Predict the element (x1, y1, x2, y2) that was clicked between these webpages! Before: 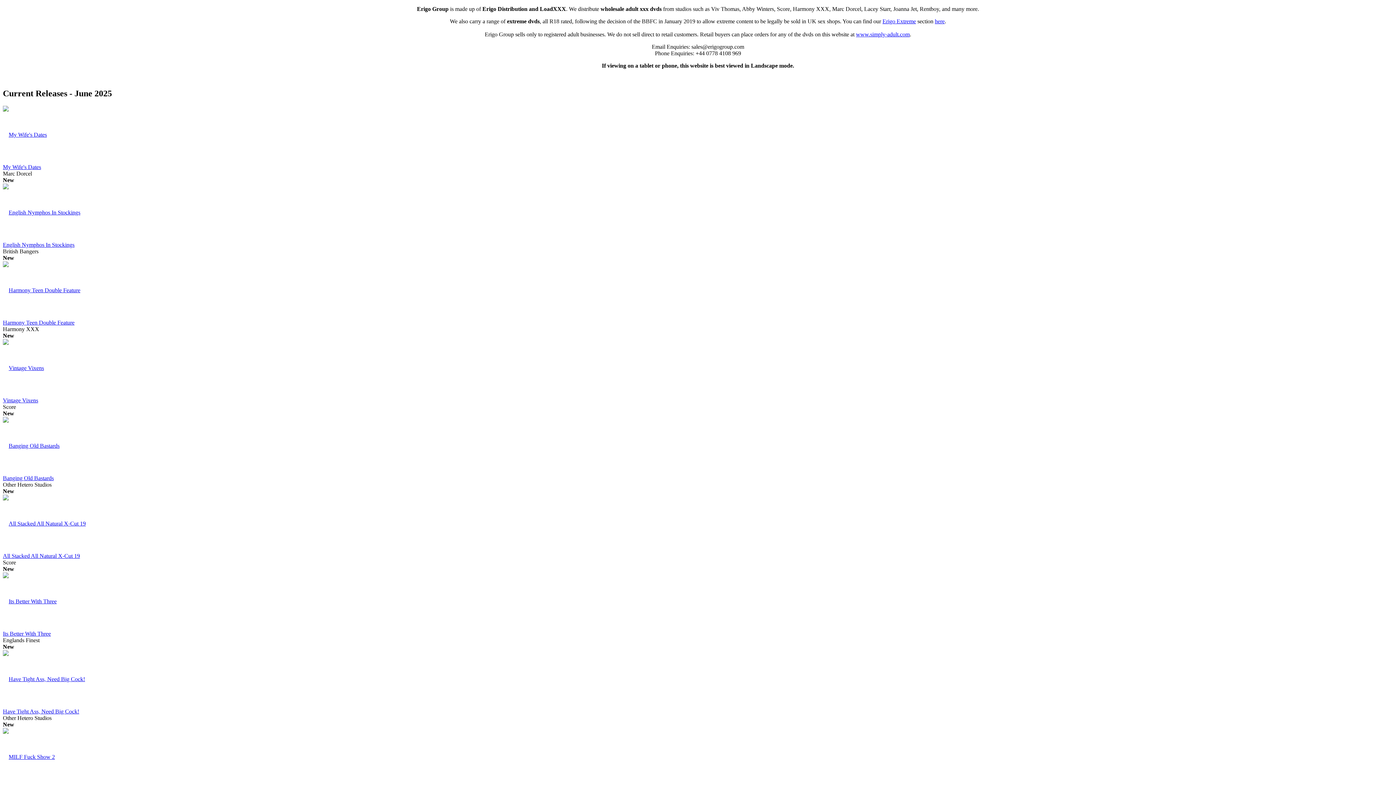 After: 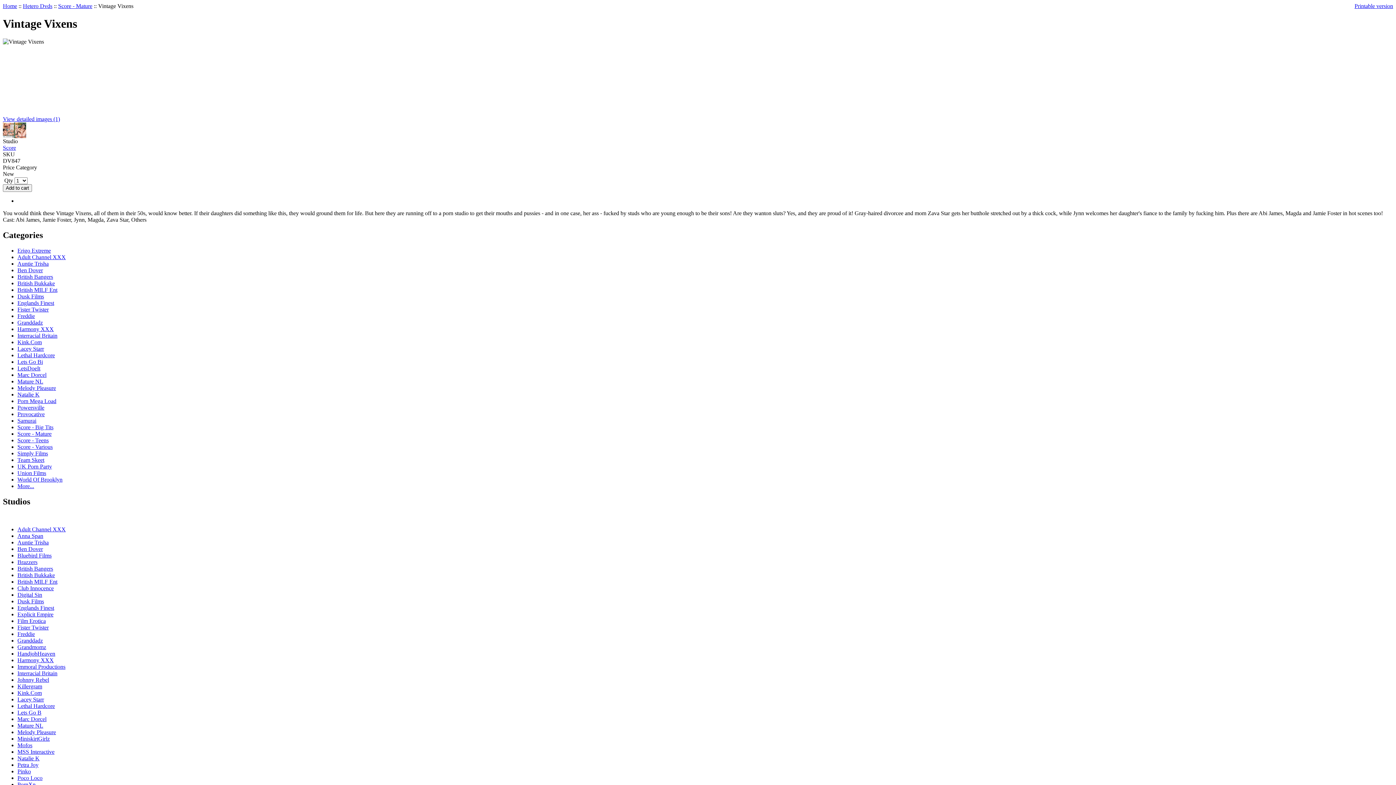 Action: label: Vintage Vixens bbox: (2, 397, 38, 403)